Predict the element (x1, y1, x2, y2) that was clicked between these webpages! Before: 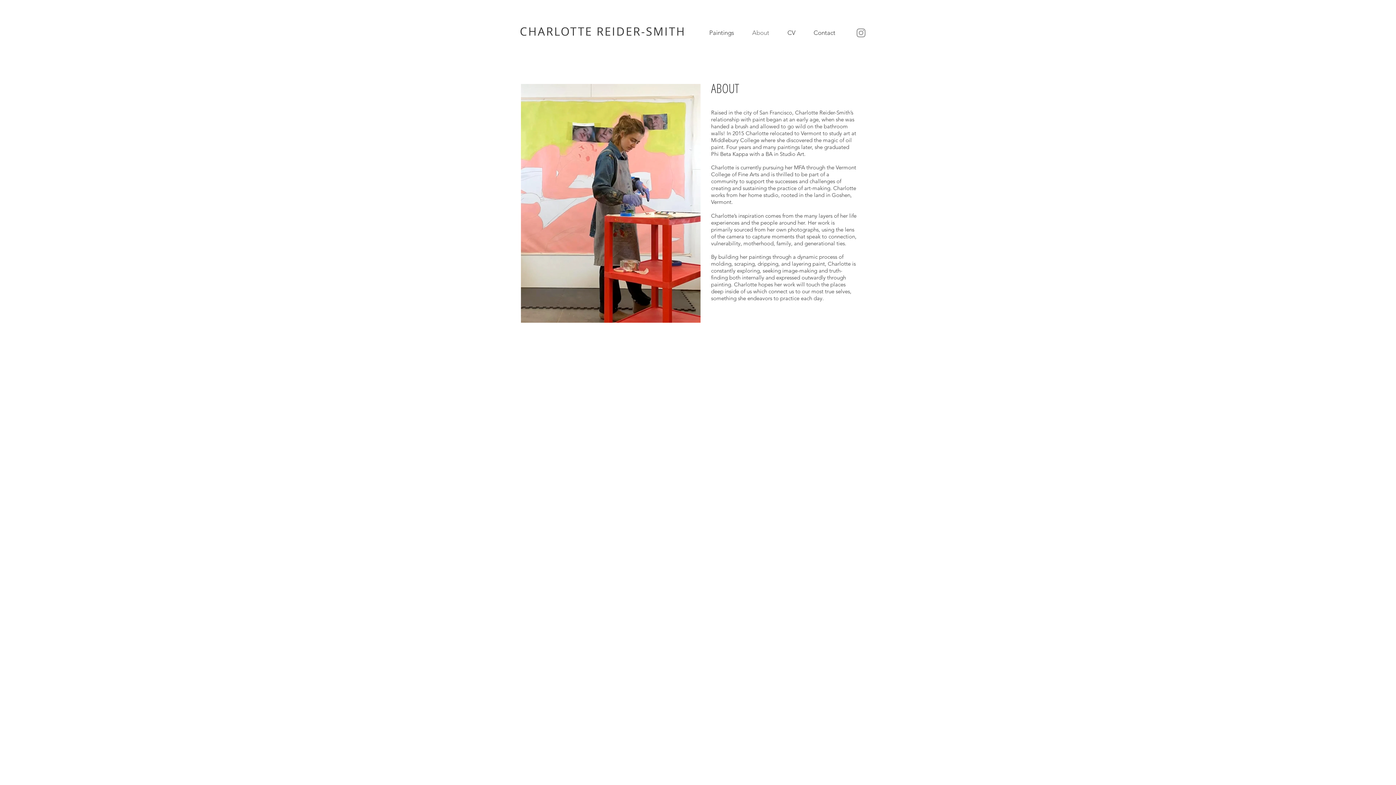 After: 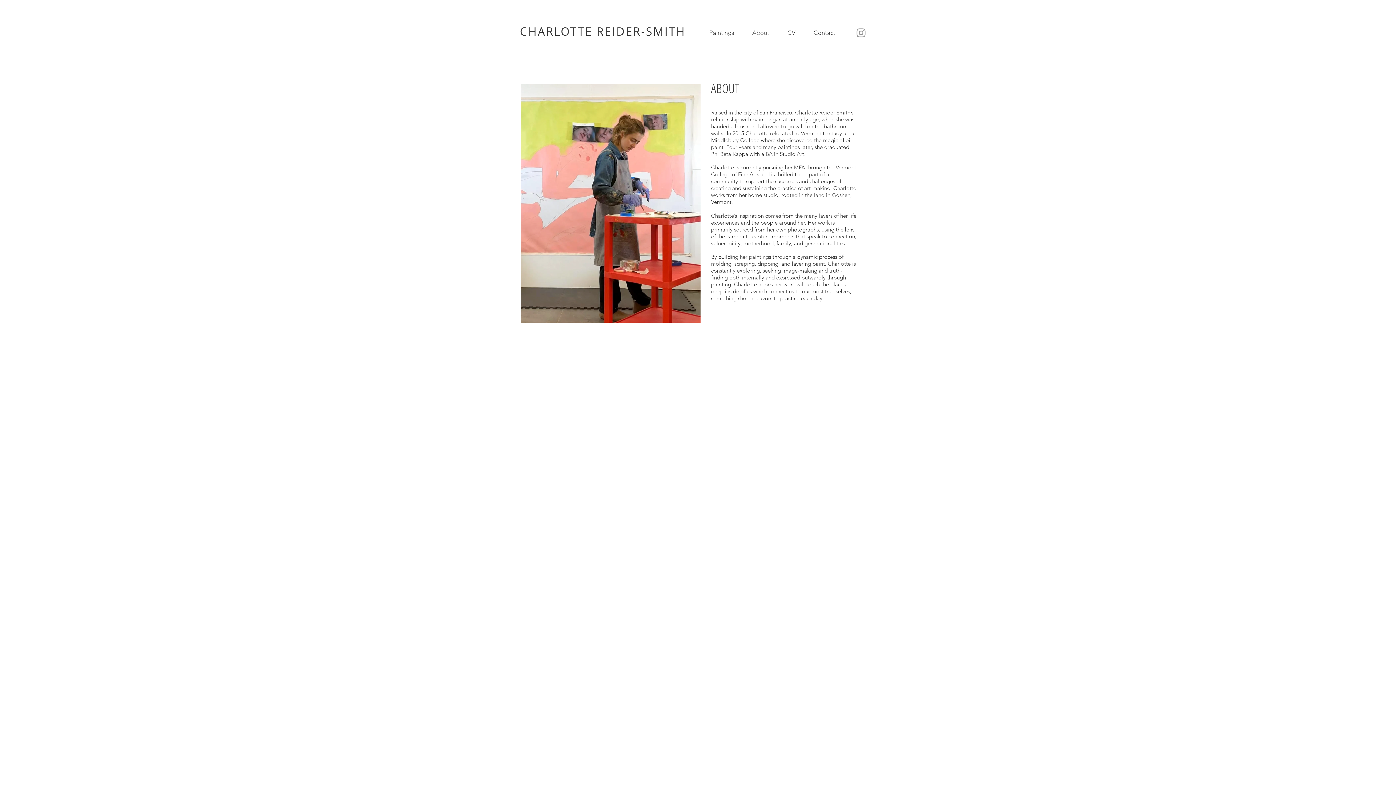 Action: bbox: (855, 26, 867, 38) label: Instagram